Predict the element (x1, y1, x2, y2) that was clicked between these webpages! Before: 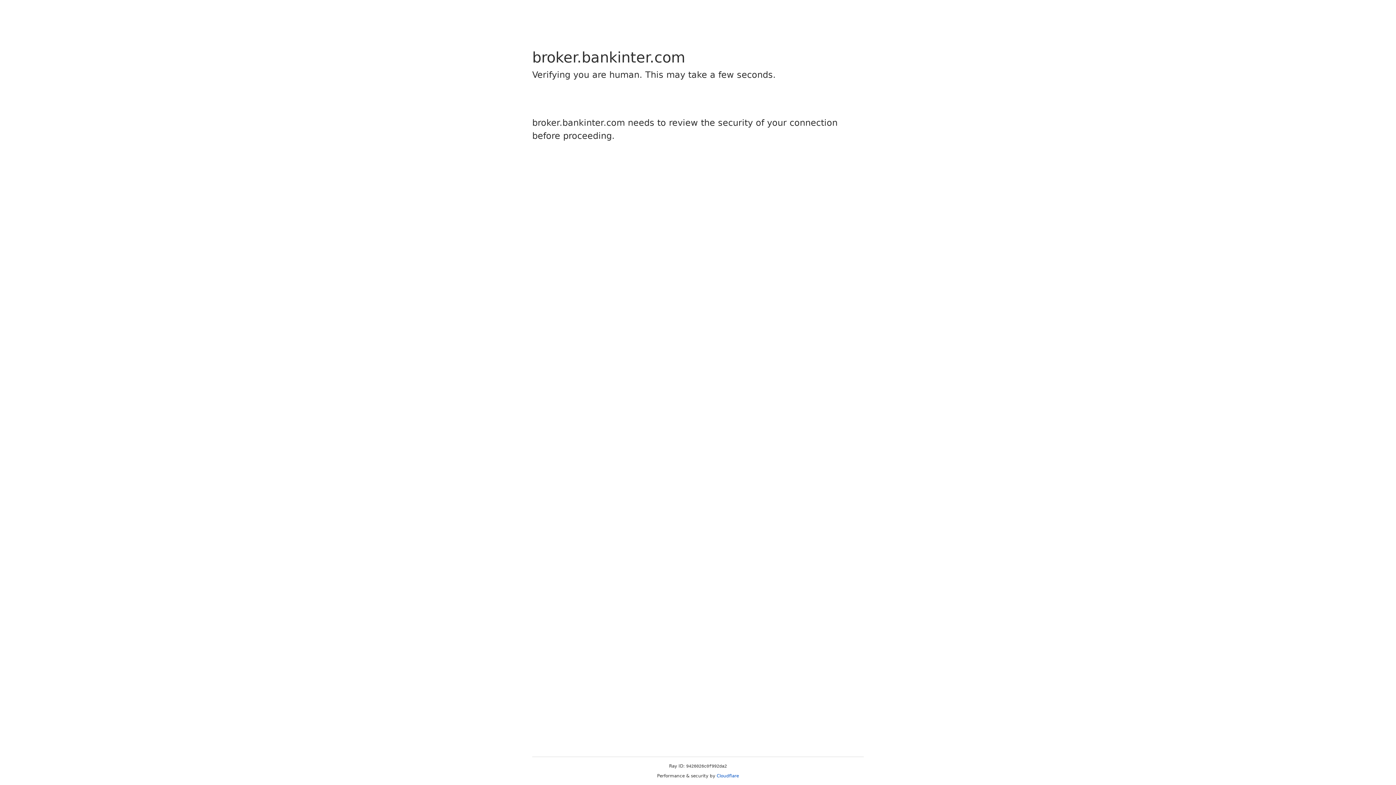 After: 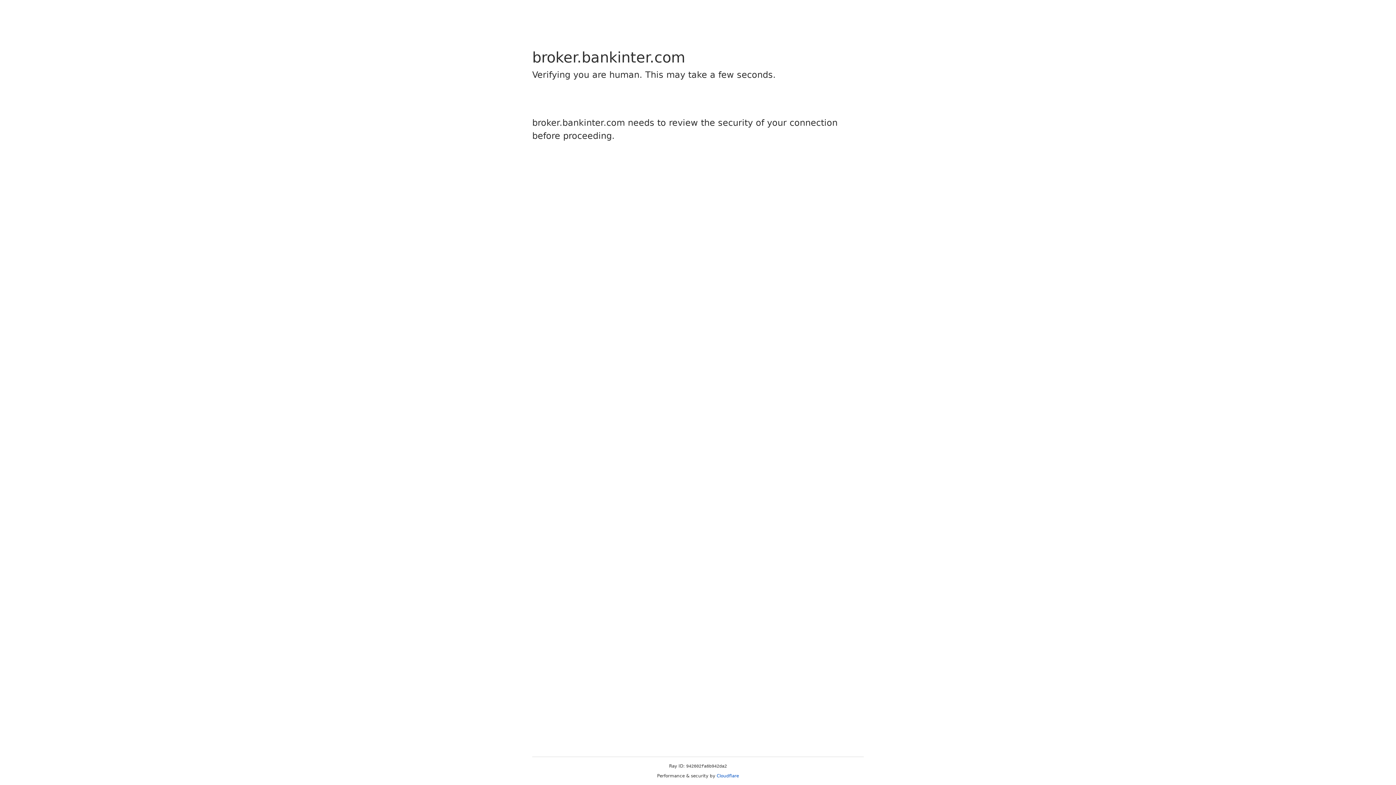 Action: label: Cloudflare bbox: (716, 773, 739, 778)